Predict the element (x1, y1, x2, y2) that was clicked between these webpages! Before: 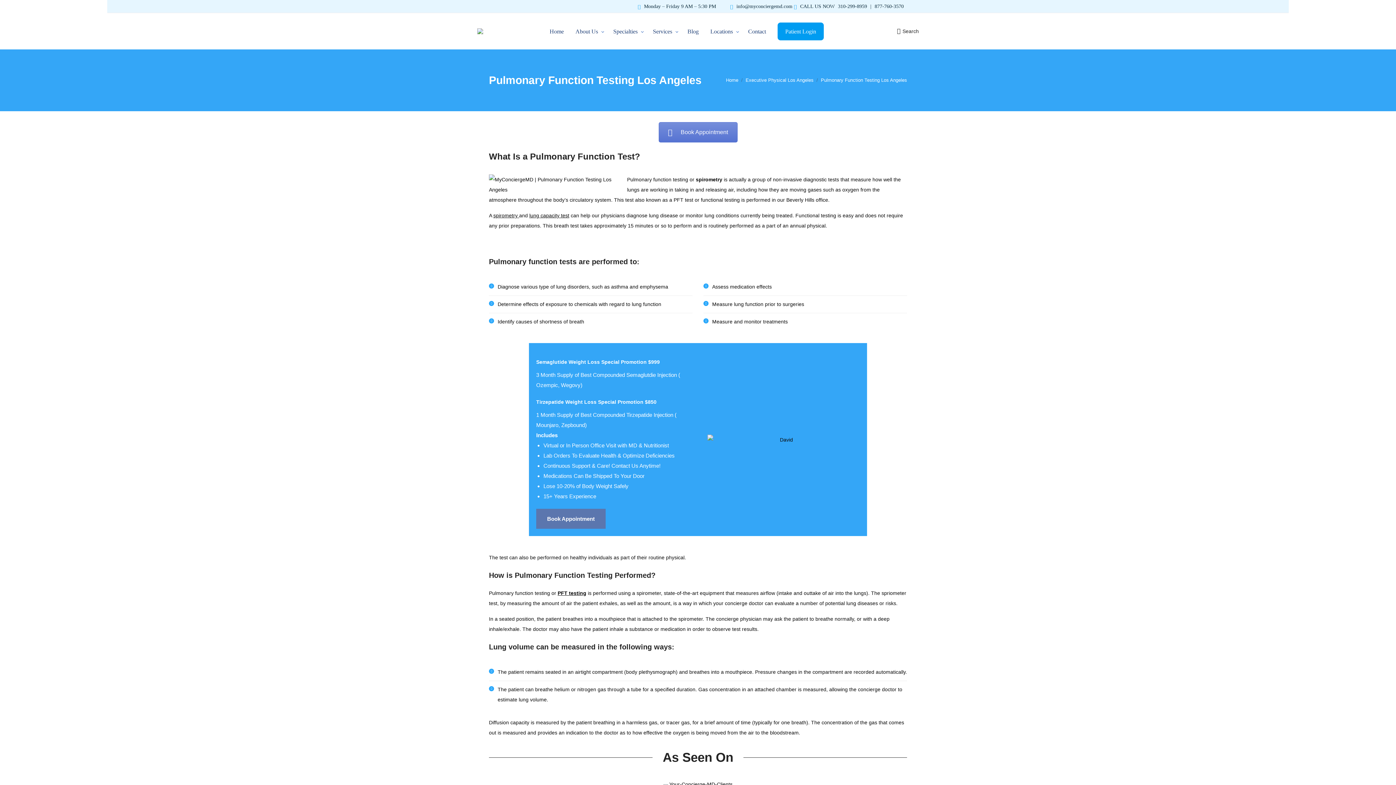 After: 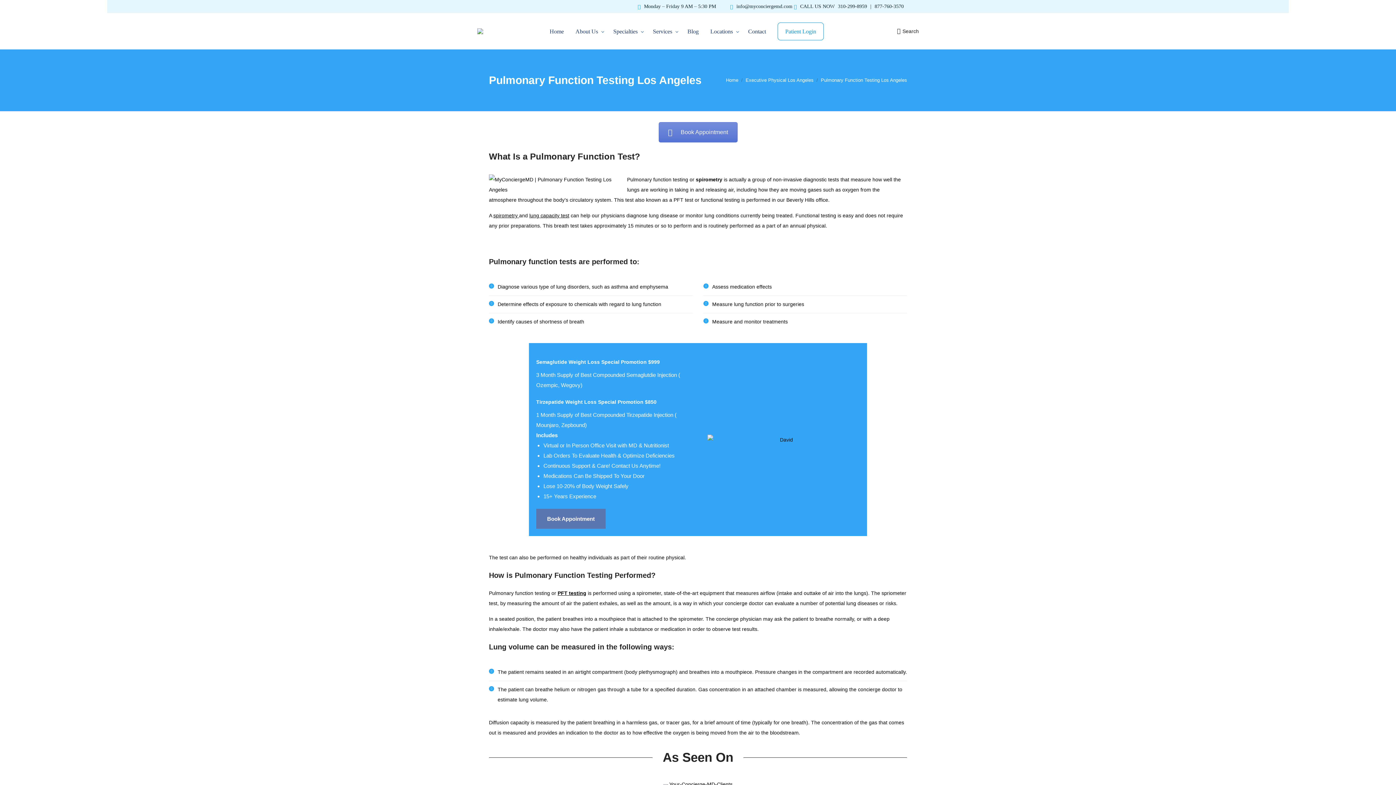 Action: bbox: (772, 13, 829, 49) label: Patient Login